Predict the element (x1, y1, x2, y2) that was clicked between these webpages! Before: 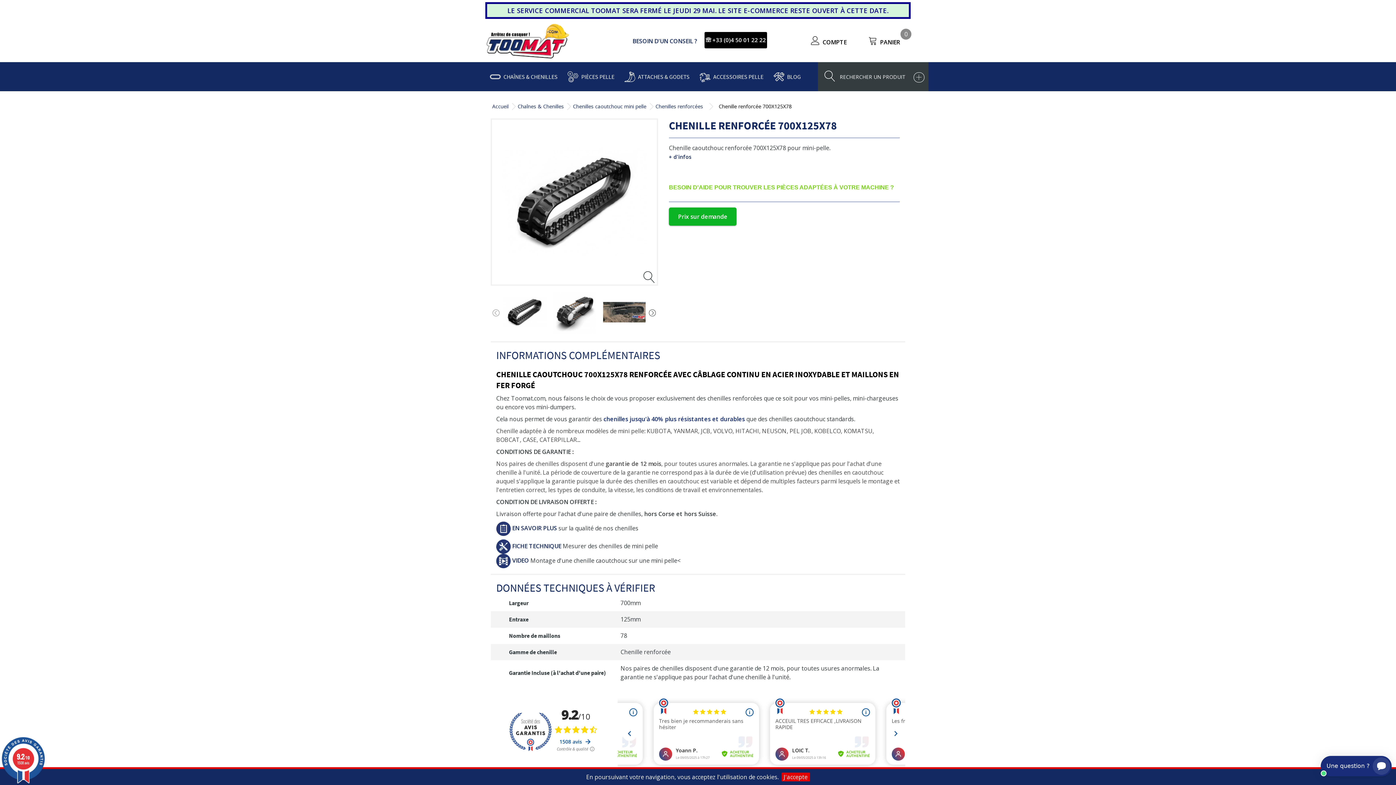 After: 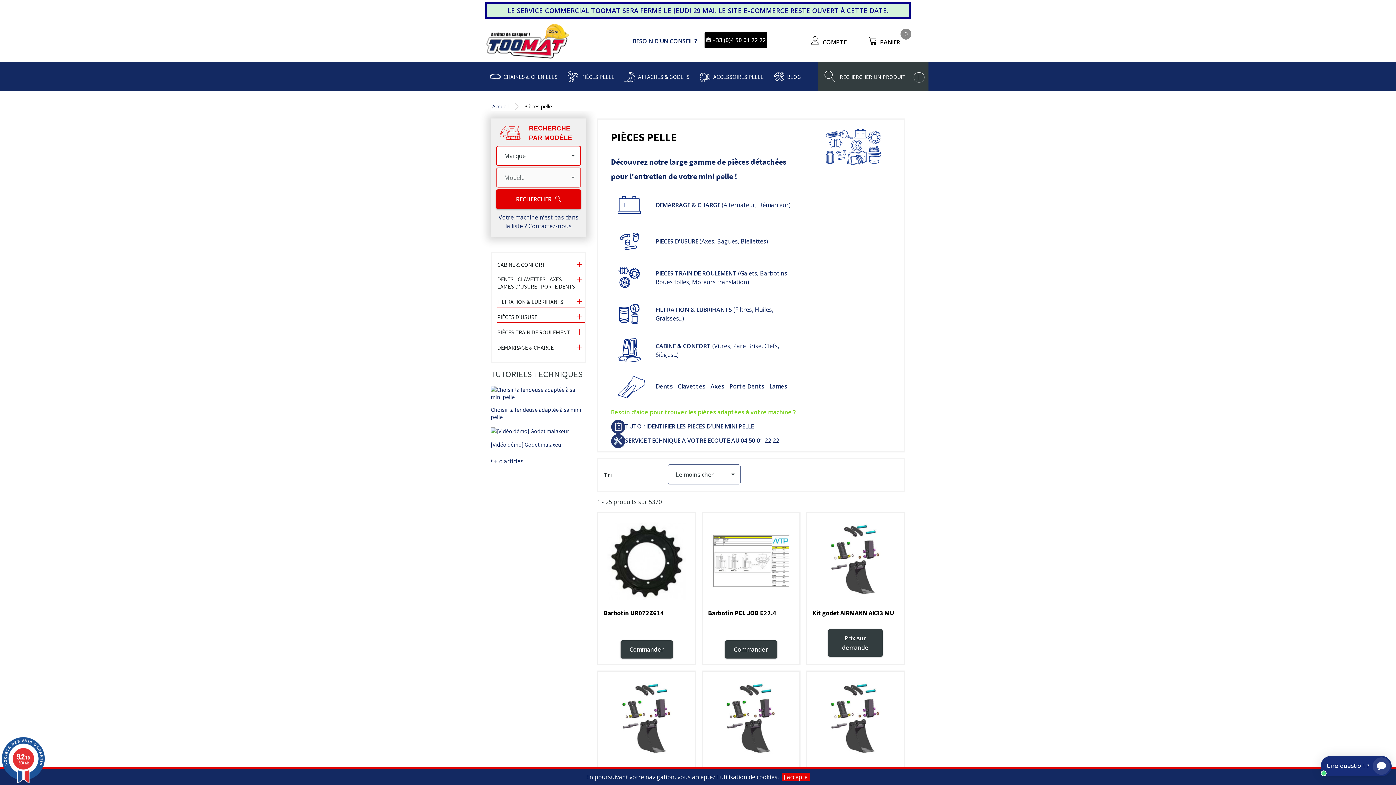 Action: bbox: (563, 62, 620, 91) label: PIÈCES PELLE